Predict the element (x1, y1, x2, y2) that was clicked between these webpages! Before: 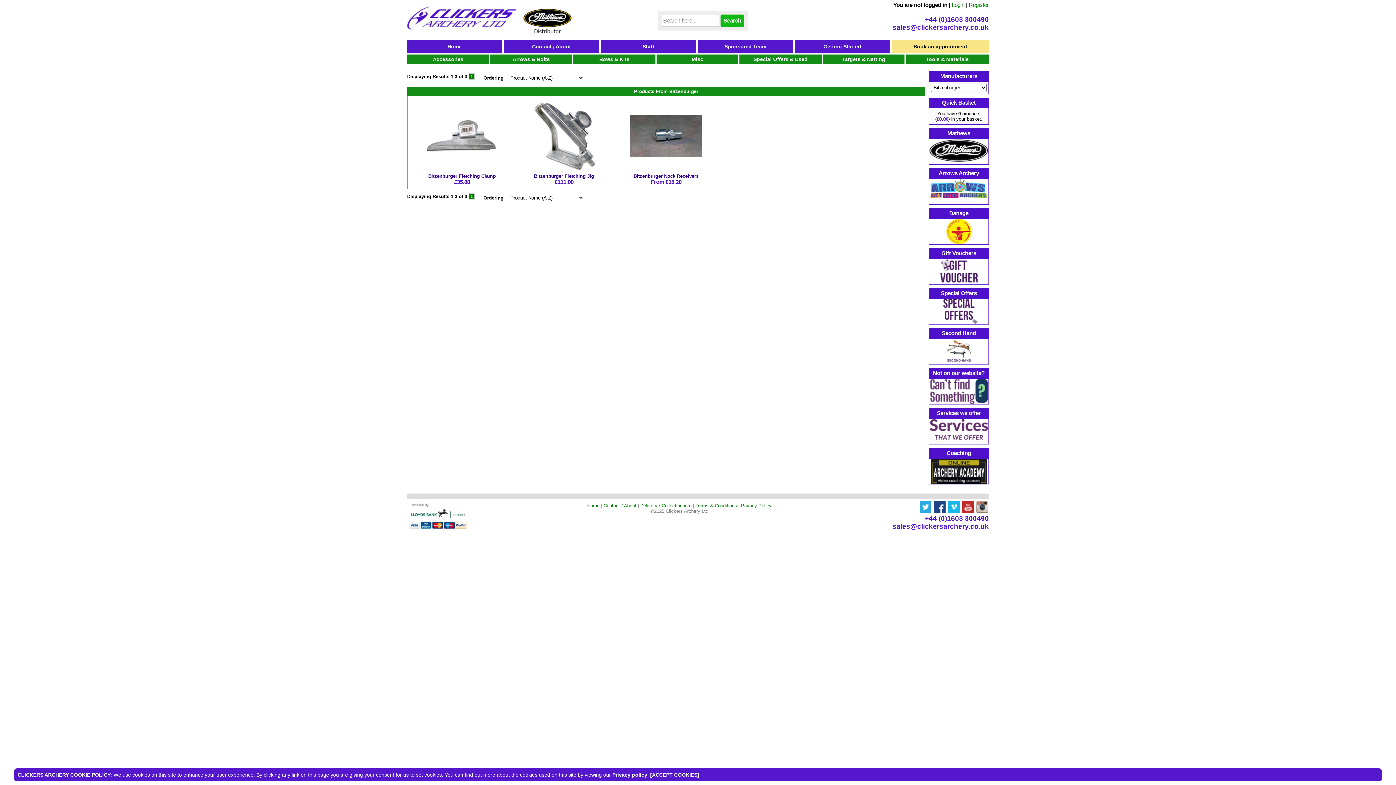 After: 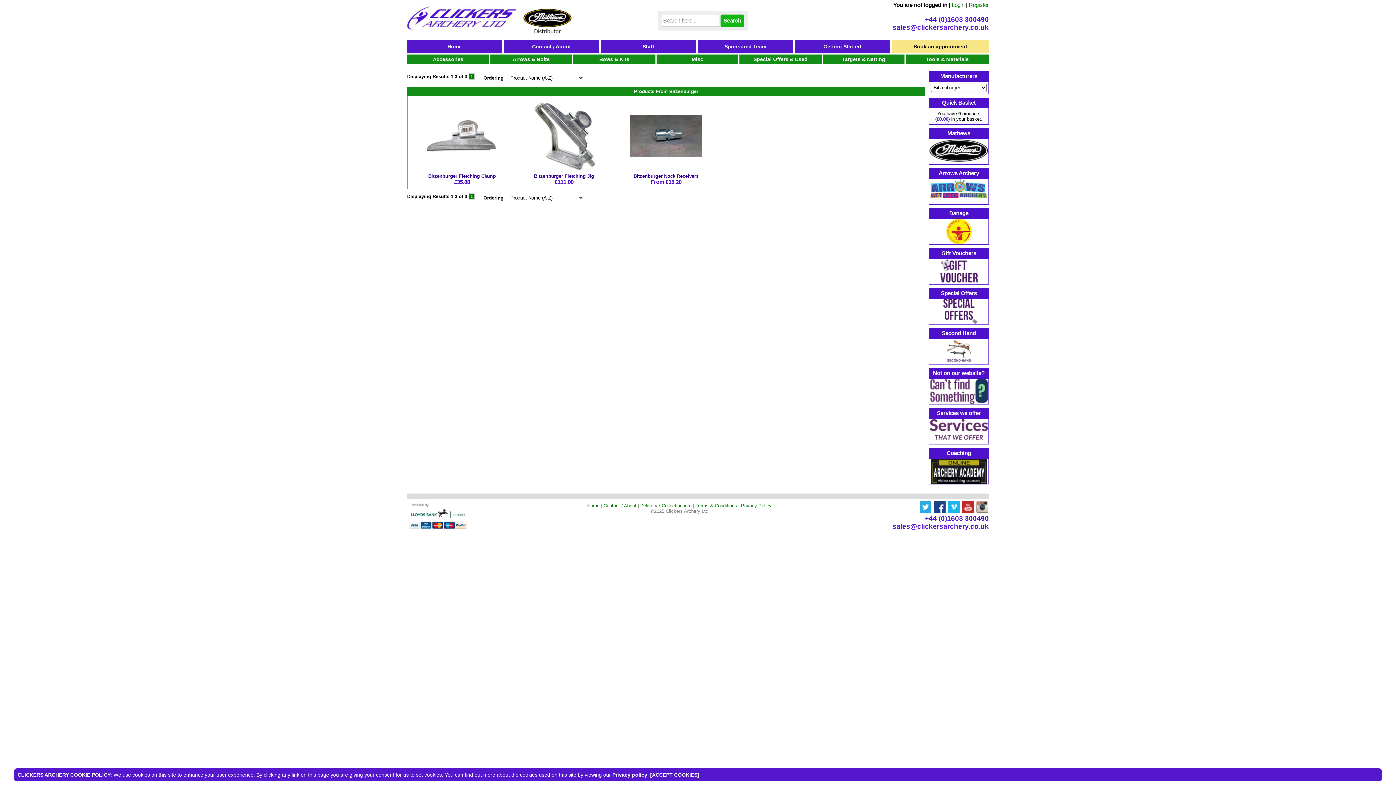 Action: bbox: (934, 505, 946, 512)